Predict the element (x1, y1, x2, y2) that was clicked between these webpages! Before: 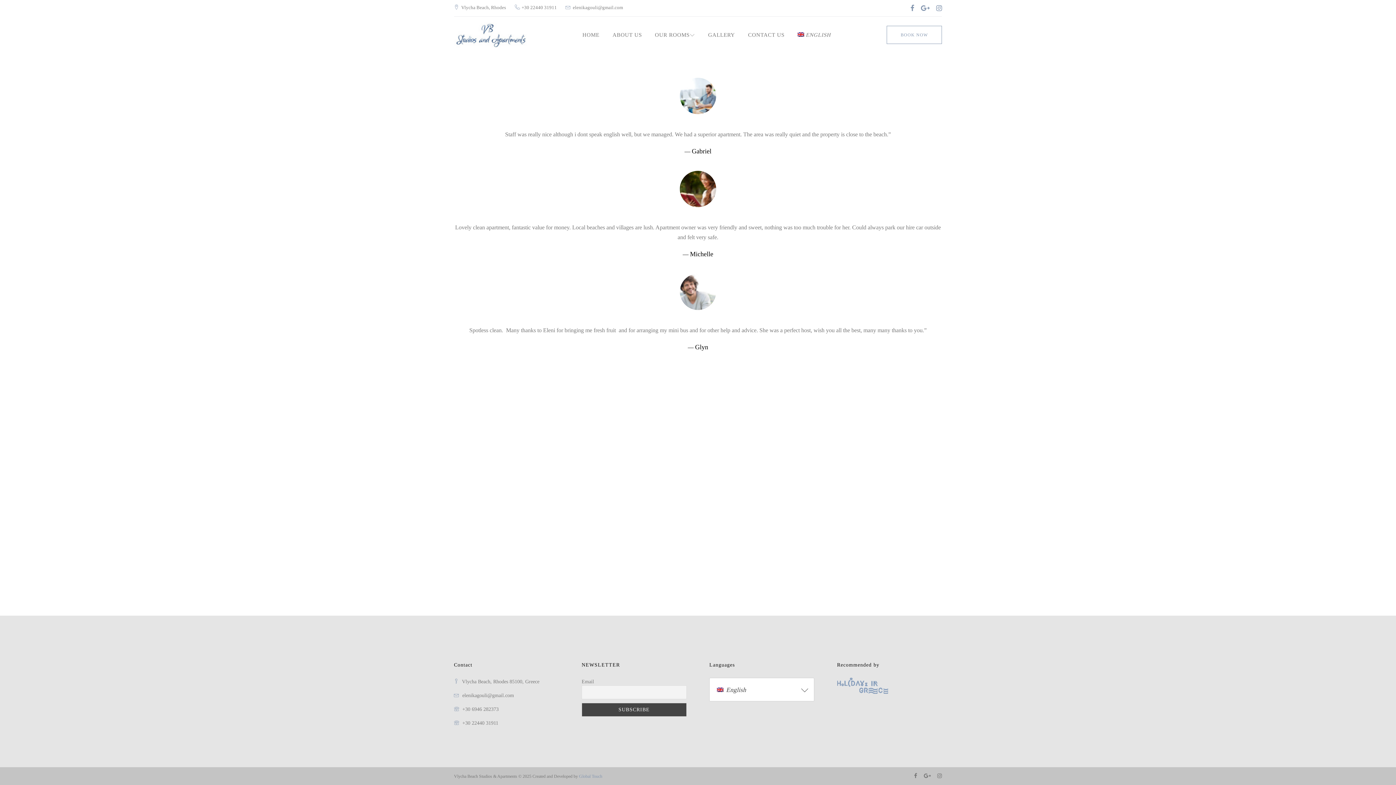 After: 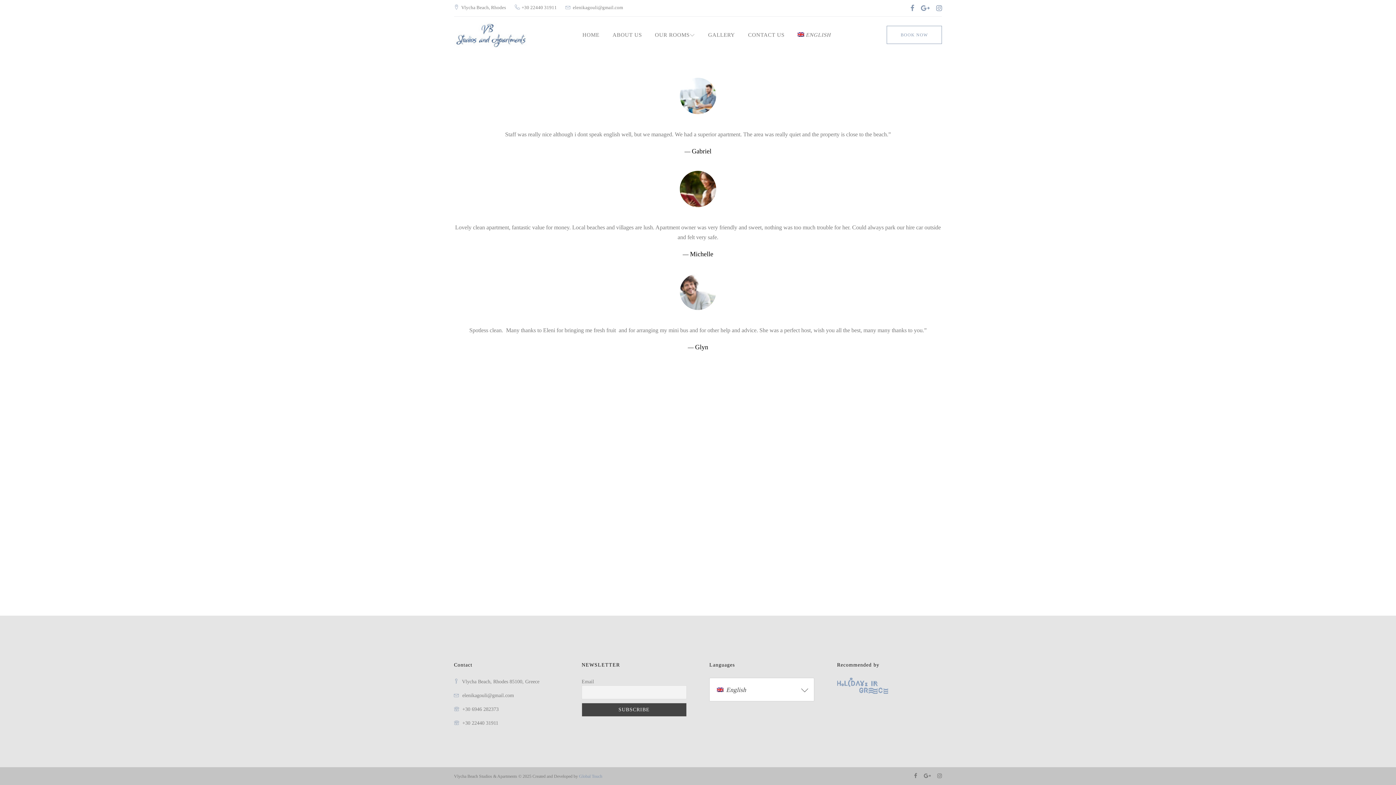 Action: label: ENGLISH bbox: (797, 28, 830, 40)